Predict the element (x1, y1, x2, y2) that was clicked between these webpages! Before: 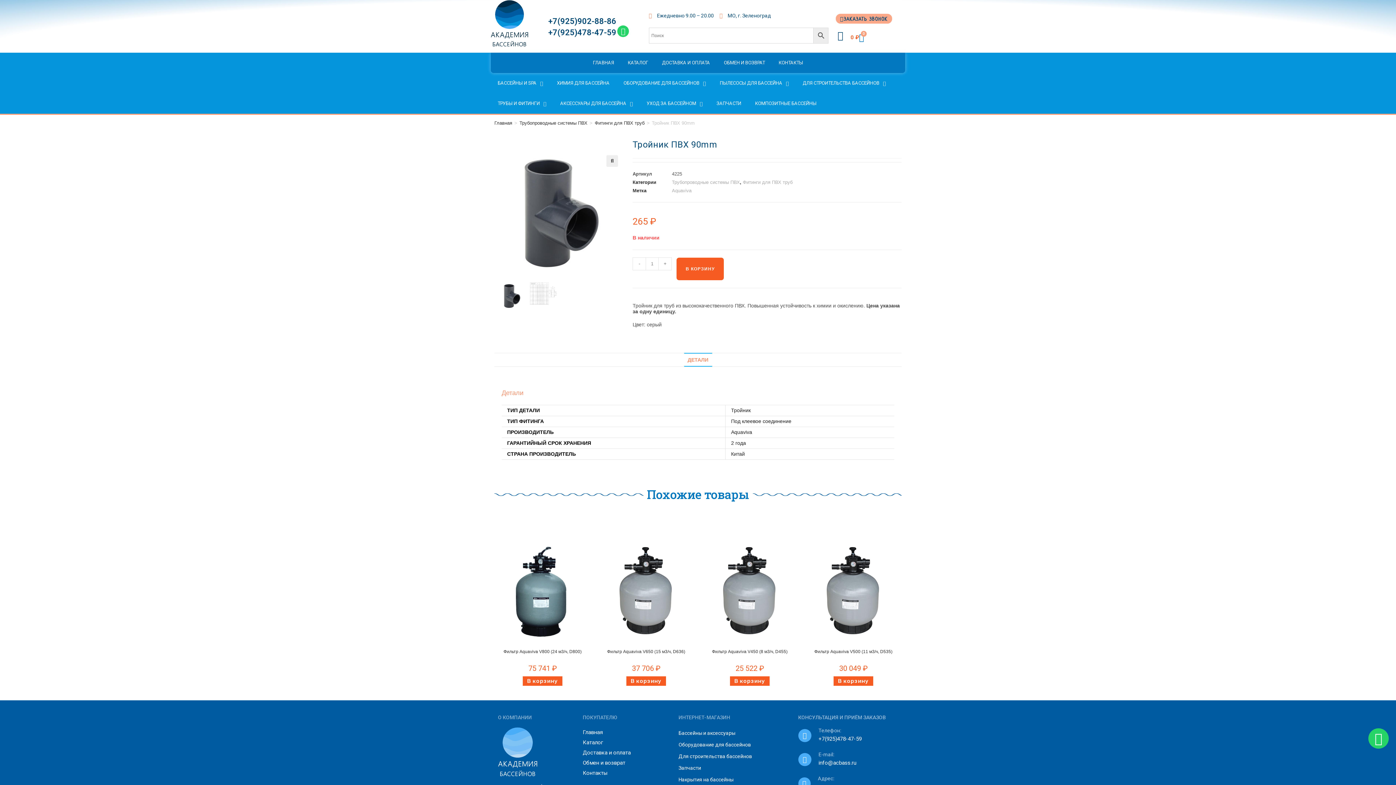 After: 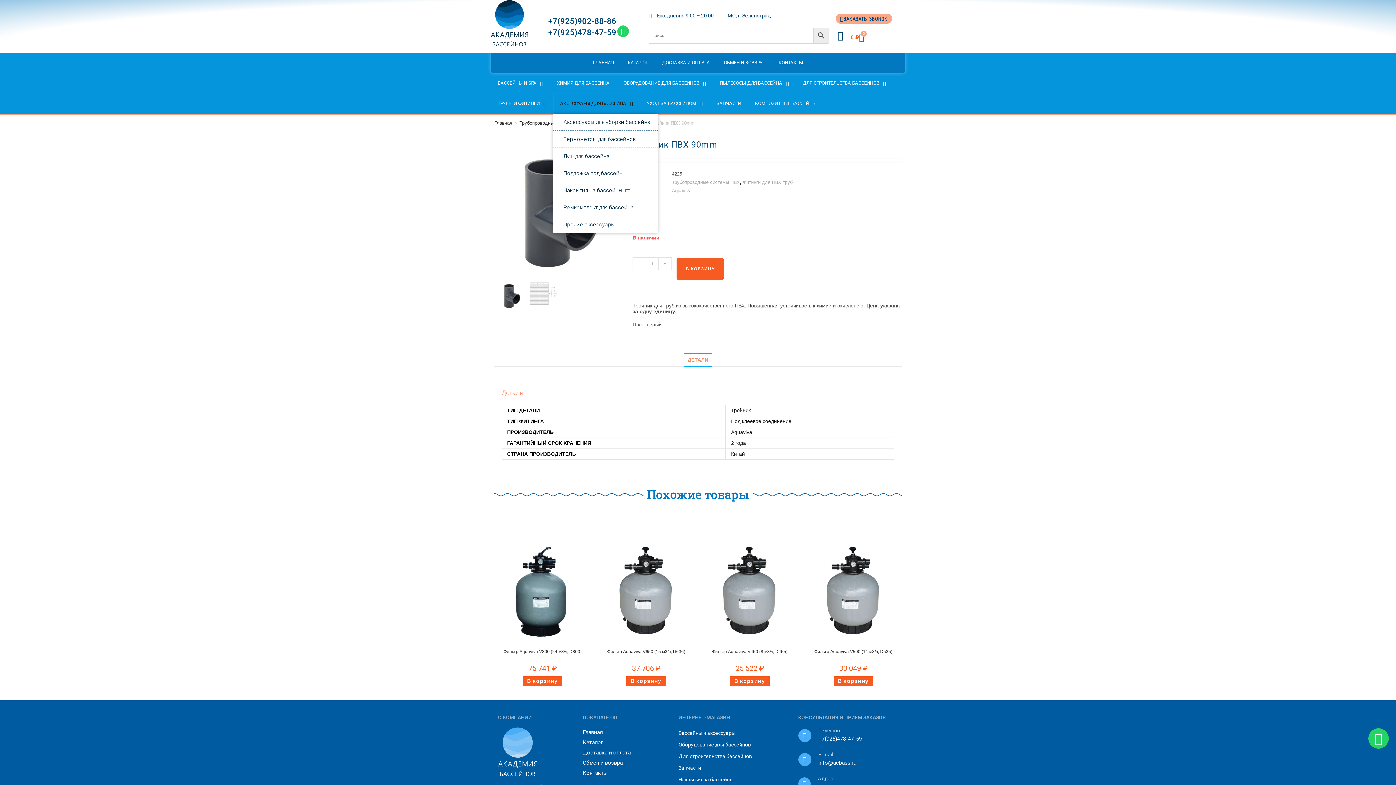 Action: bbox: (553, 93, 640, 113) label: АКСЕССУАРЫ ДЛЯ БАССЕЙНА